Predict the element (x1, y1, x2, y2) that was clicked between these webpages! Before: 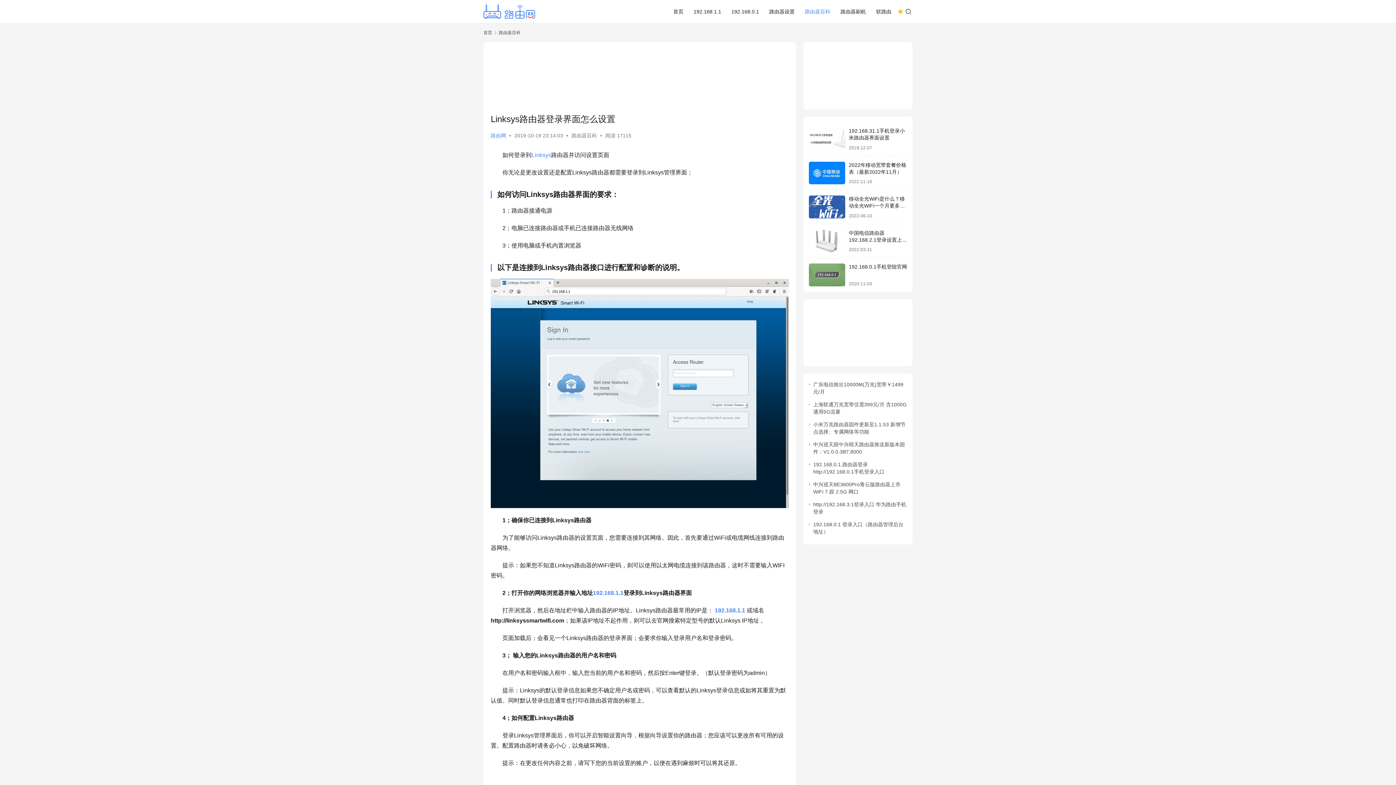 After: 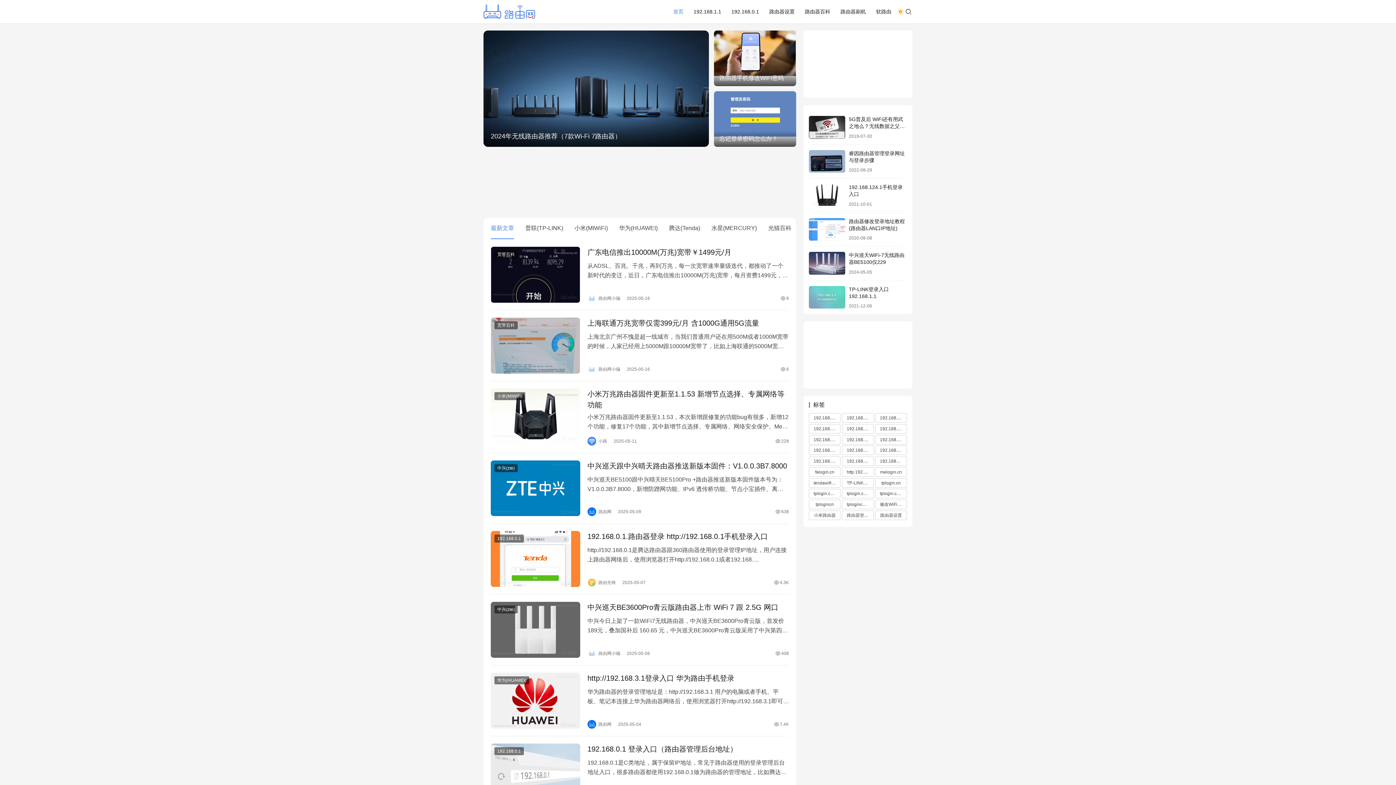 Action: bbox: (483, 30, 492, 35) label: 首页